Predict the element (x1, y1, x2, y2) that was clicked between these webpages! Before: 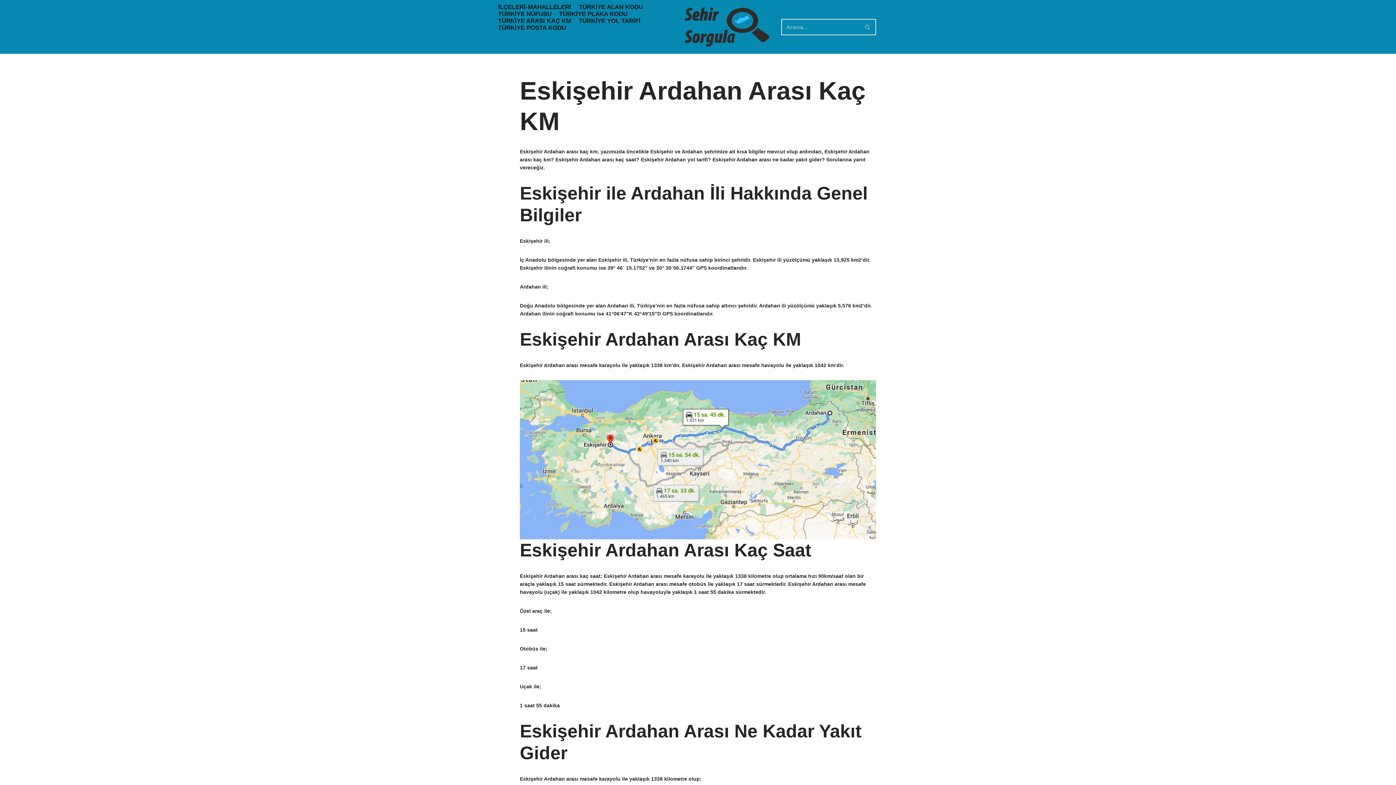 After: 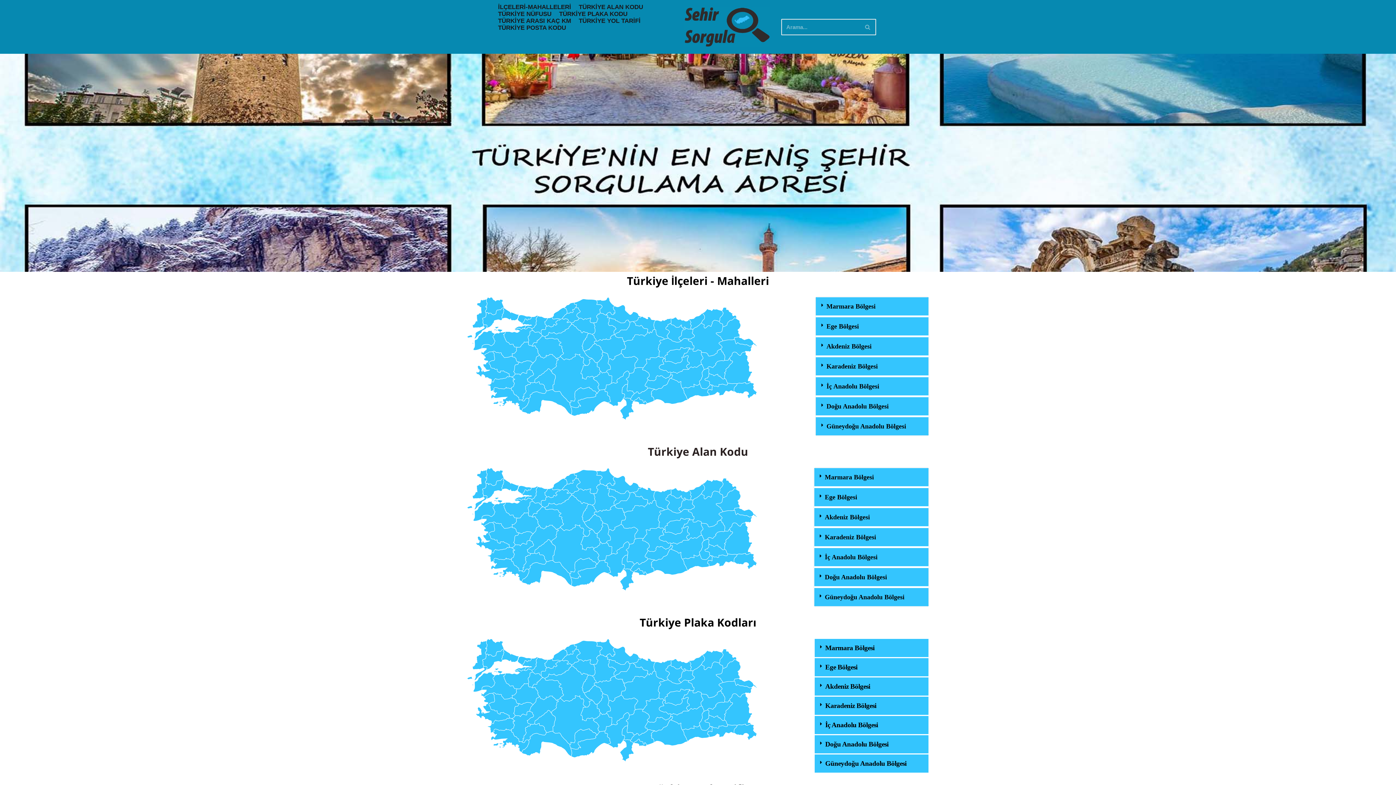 Action: label: sehirsorgula.com Bir başka WordPress sitesi bbox: (684, 6, 770, 46)